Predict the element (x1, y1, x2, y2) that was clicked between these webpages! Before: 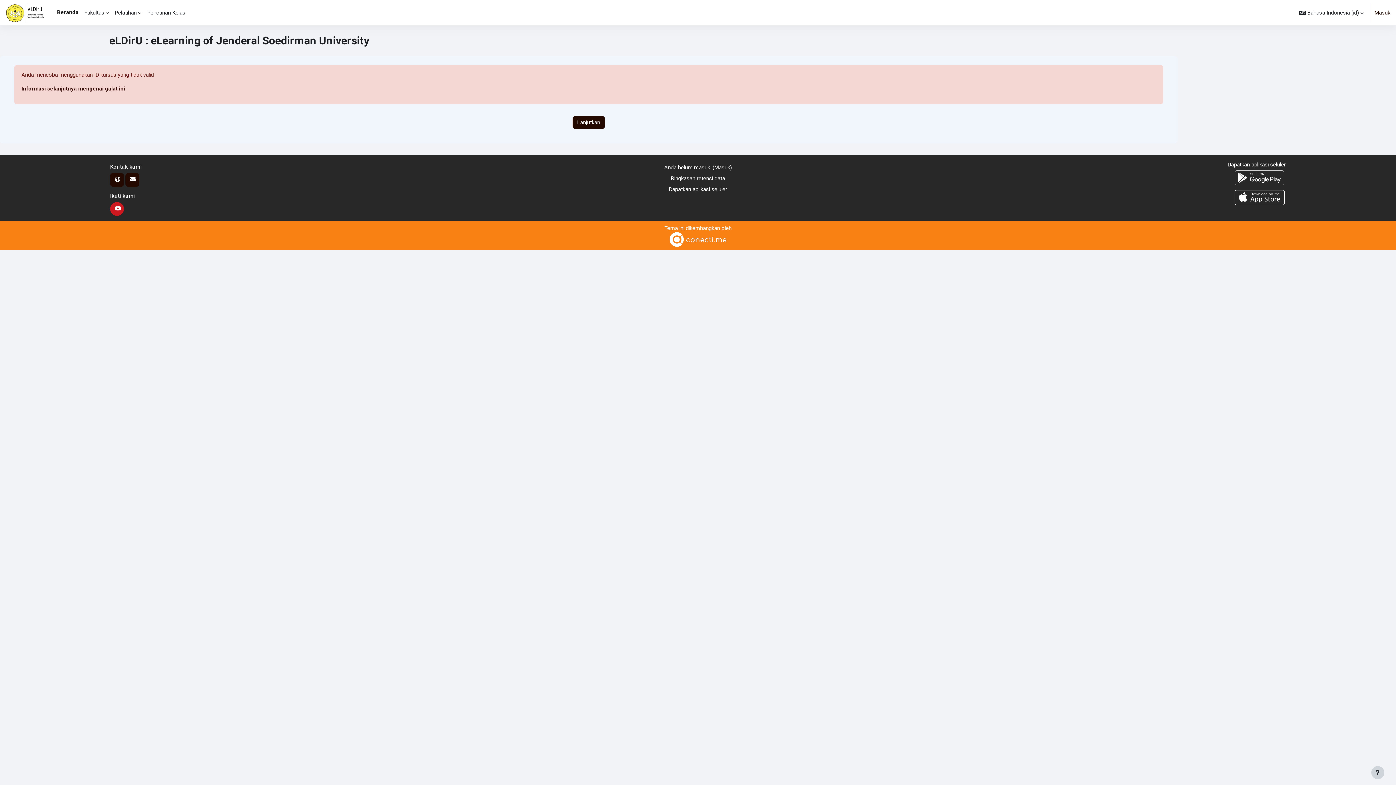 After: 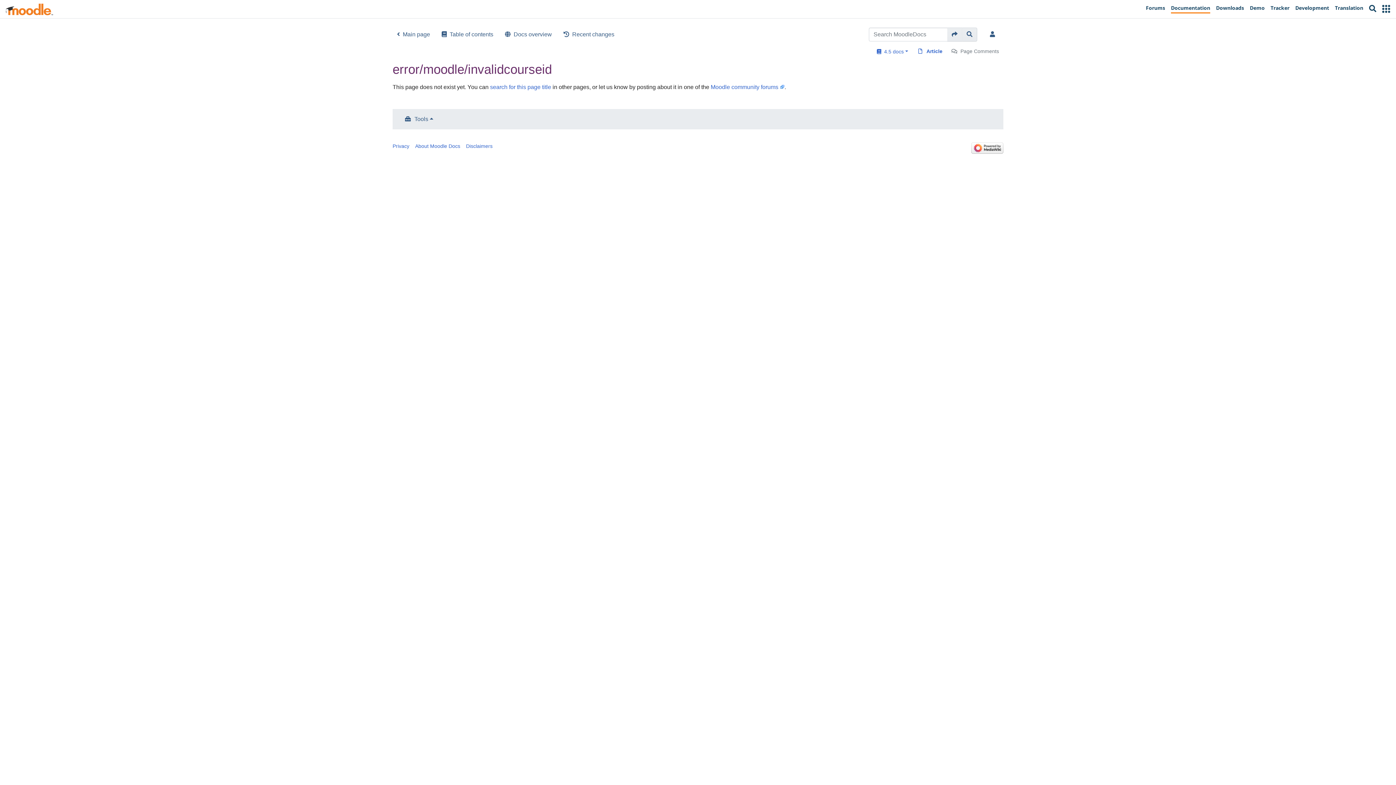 Action: bbox: (21, 85, 125, 92) label: Informasi selanjutnya mengenai galat ini